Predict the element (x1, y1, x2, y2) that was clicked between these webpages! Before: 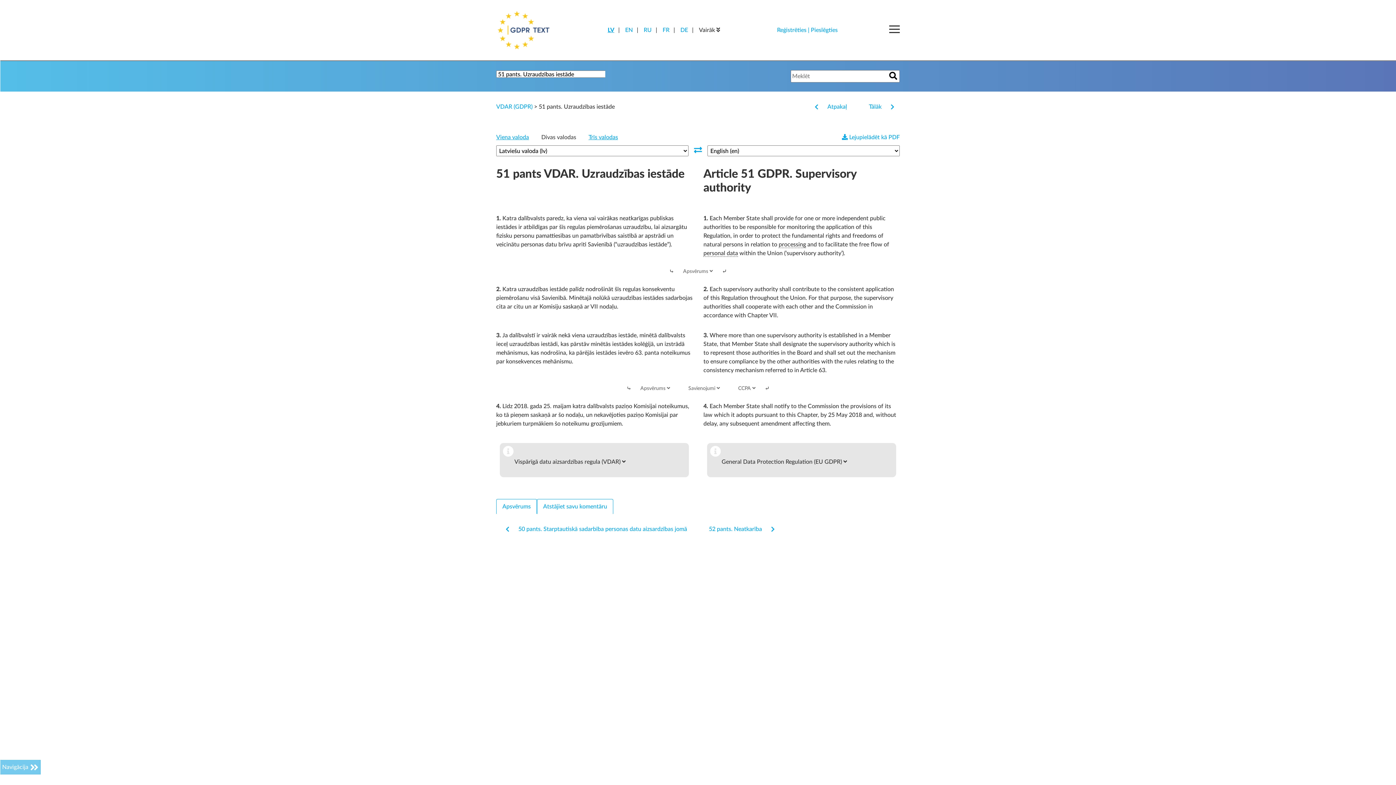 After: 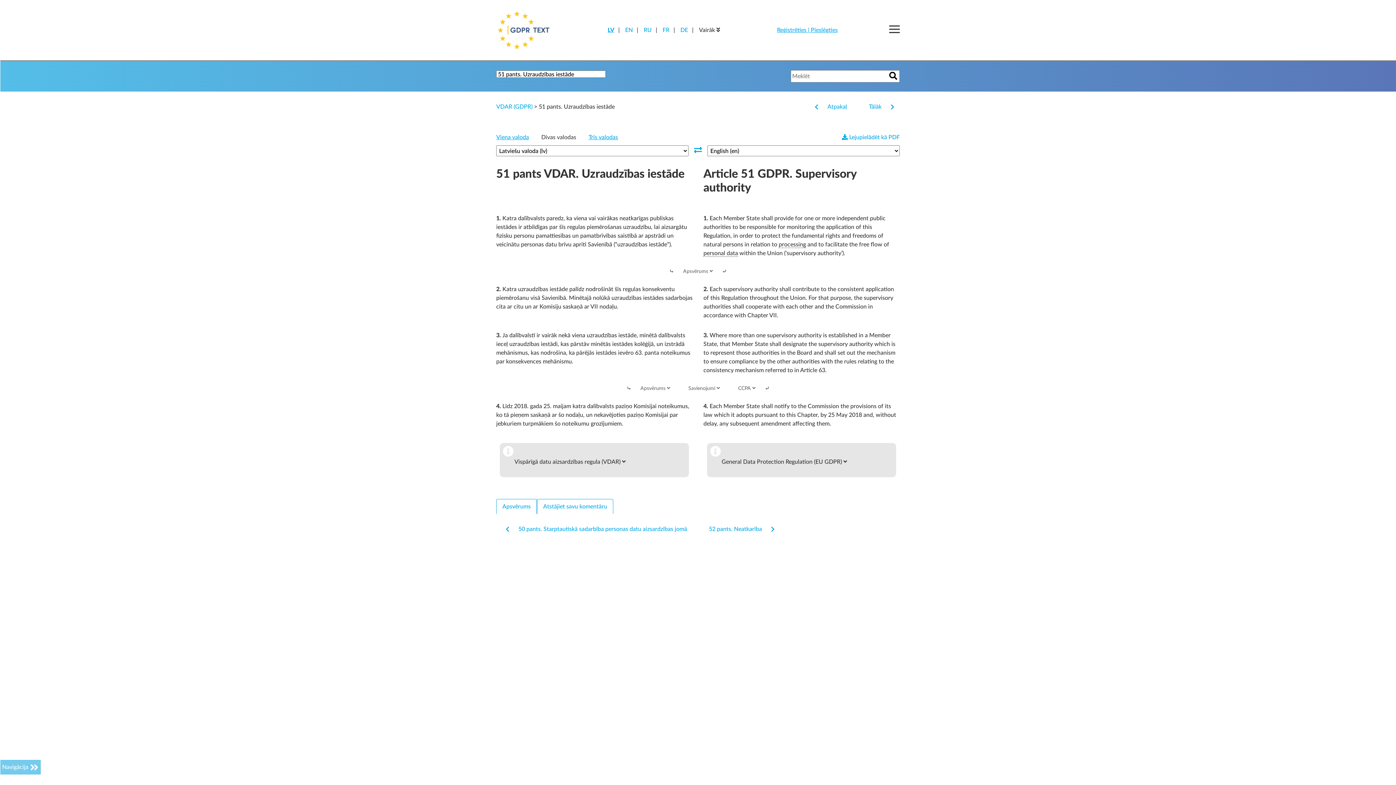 Action: bbox: (777, 27, 837, 33) label: Reģistrēties | Pieslēgties